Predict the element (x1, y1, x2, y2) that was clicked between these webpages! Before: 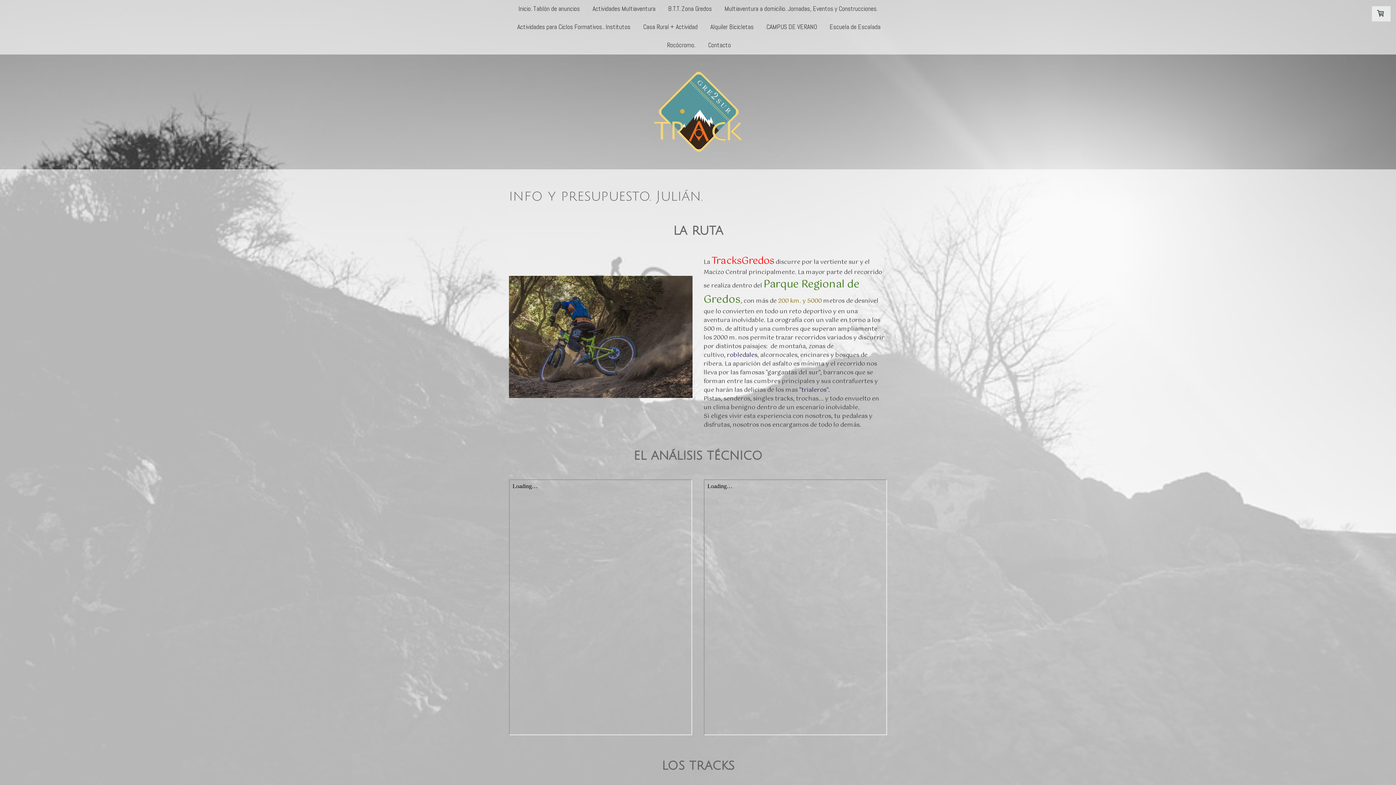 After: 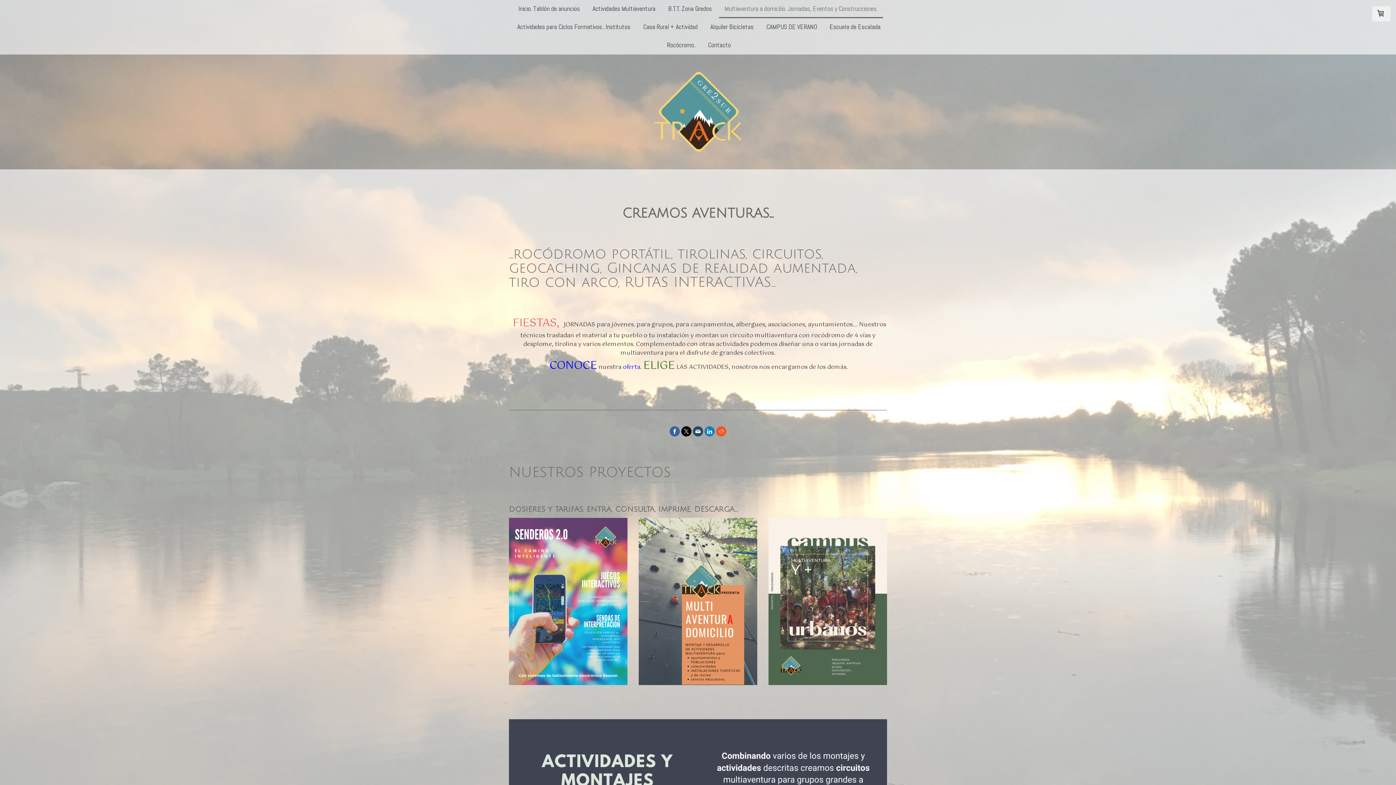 Action: label: Multiaventura a domicilio. Jornadas, Eventos y Construcciones. bbox: (719, 0, 883, 18)